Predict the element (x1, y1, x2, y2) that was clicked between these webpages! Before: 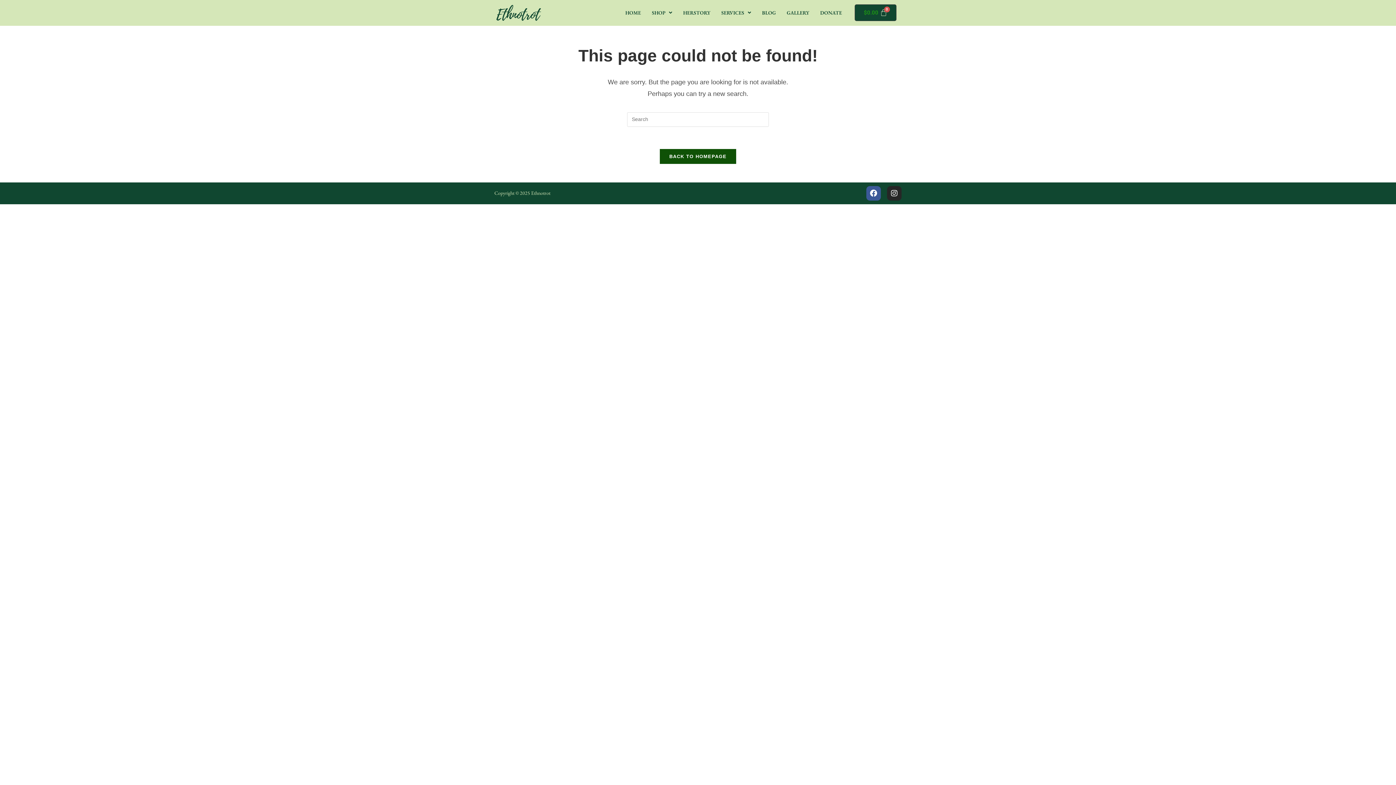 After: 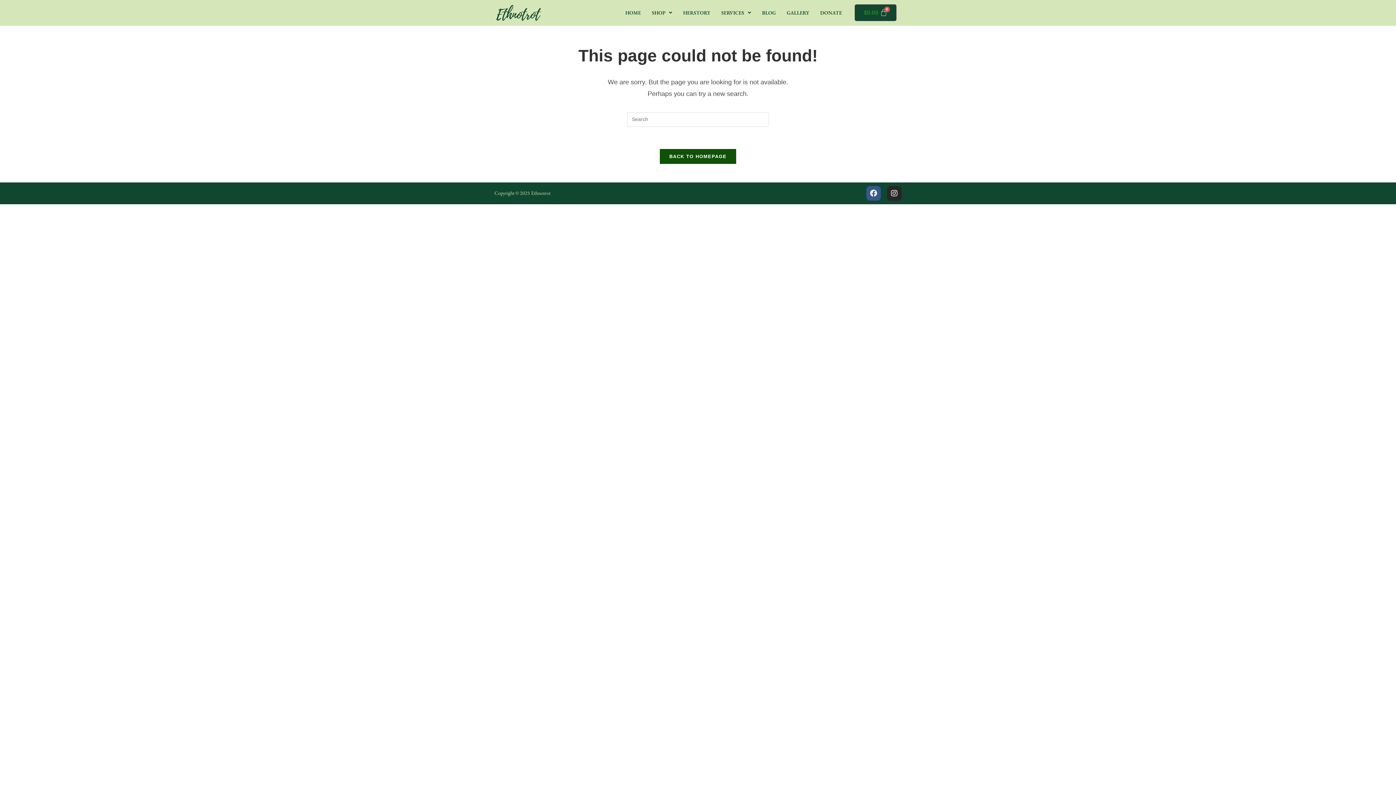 Action: bbox: (866, 186, 881, 200) label: Facebook